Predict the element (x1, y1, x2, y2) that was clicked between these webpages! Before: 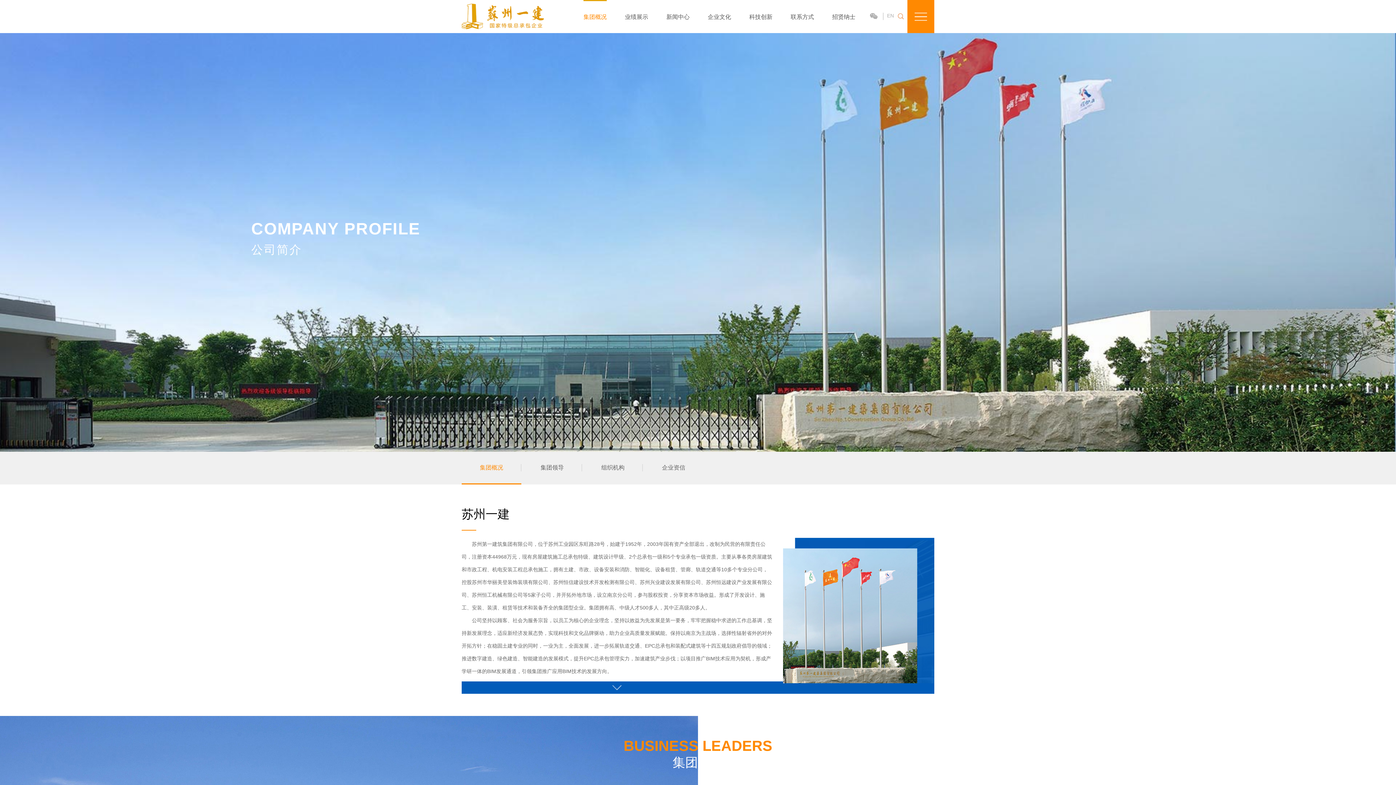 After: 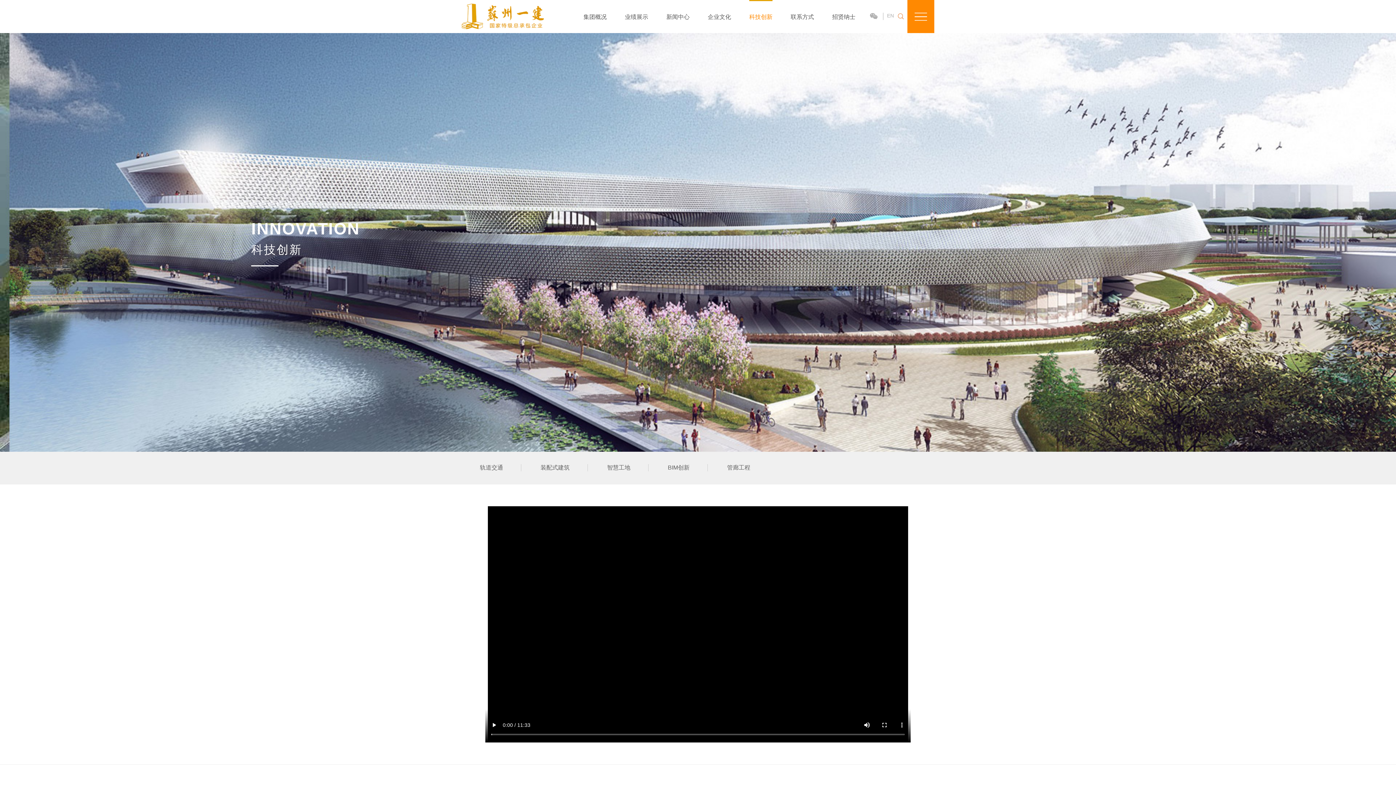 Action: label: 科技创新 bbox: (749, 0, 772, 32)